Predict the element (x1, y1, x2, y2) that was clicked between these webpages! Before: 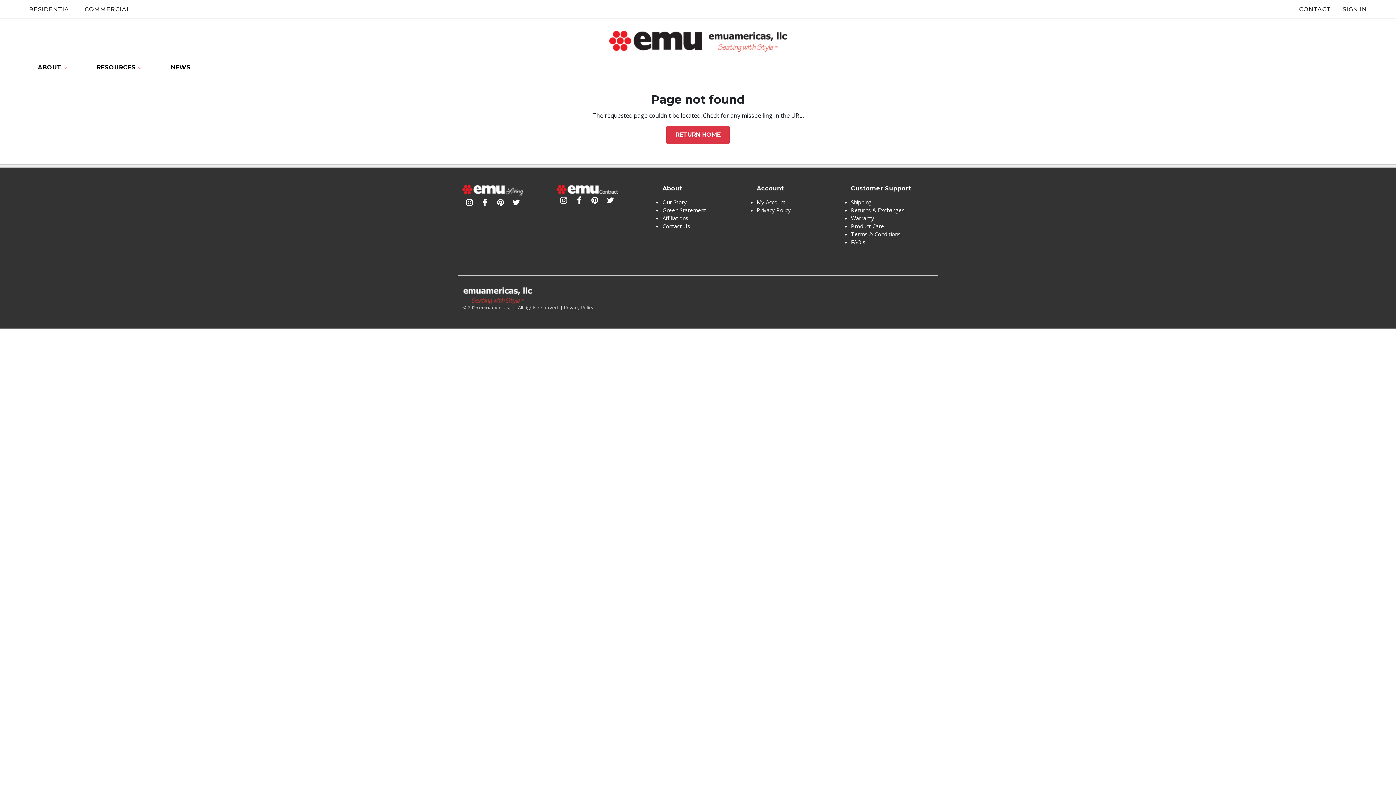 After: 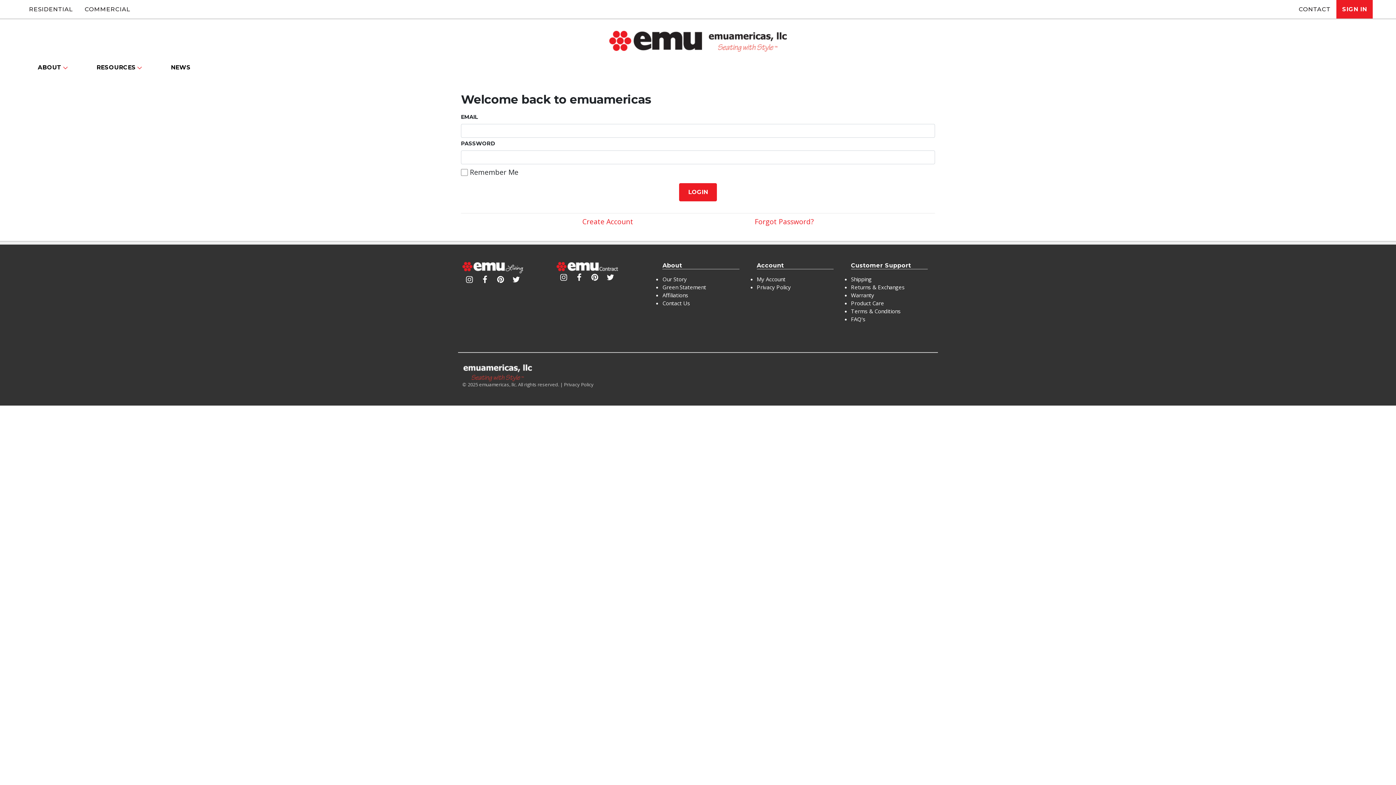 Action: bbox: (756, 198, 785, 205) label: My Account